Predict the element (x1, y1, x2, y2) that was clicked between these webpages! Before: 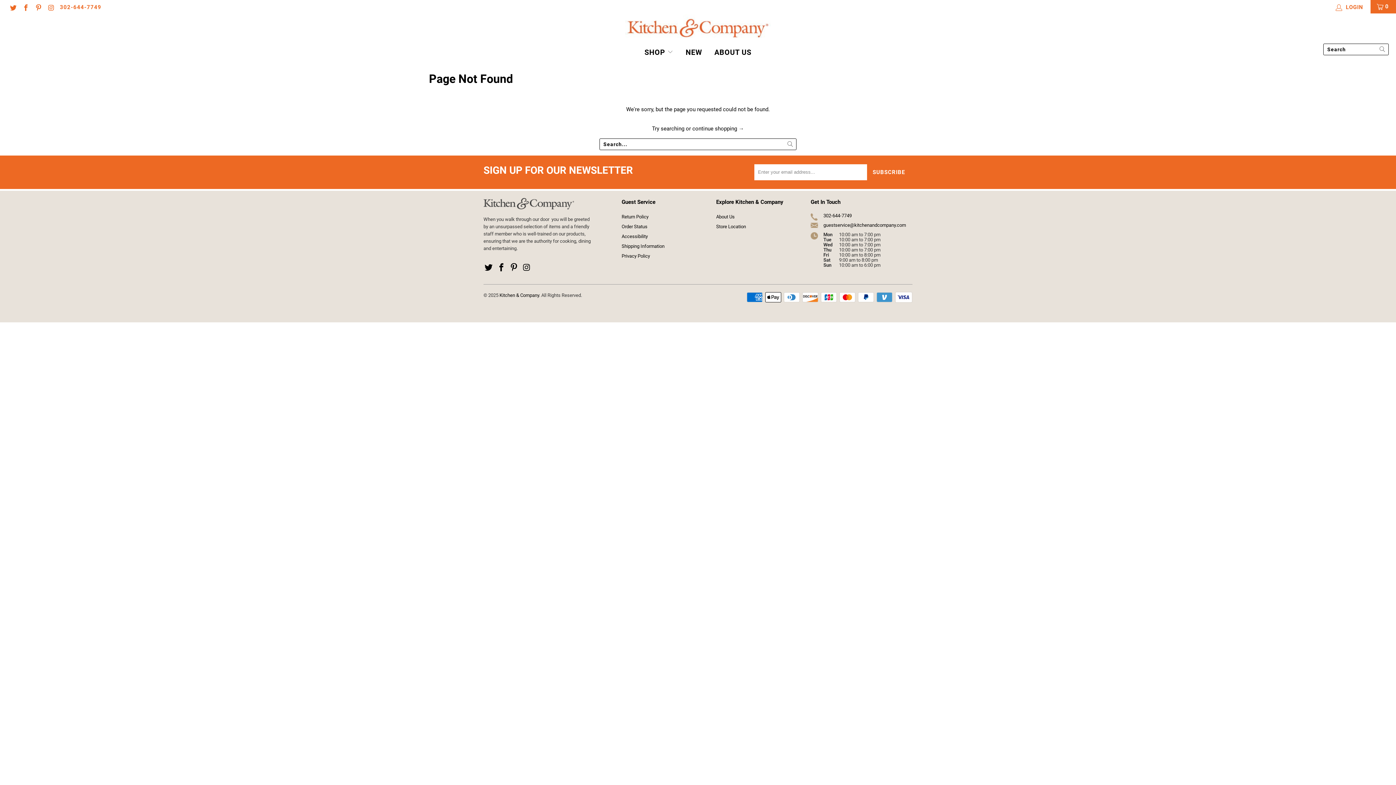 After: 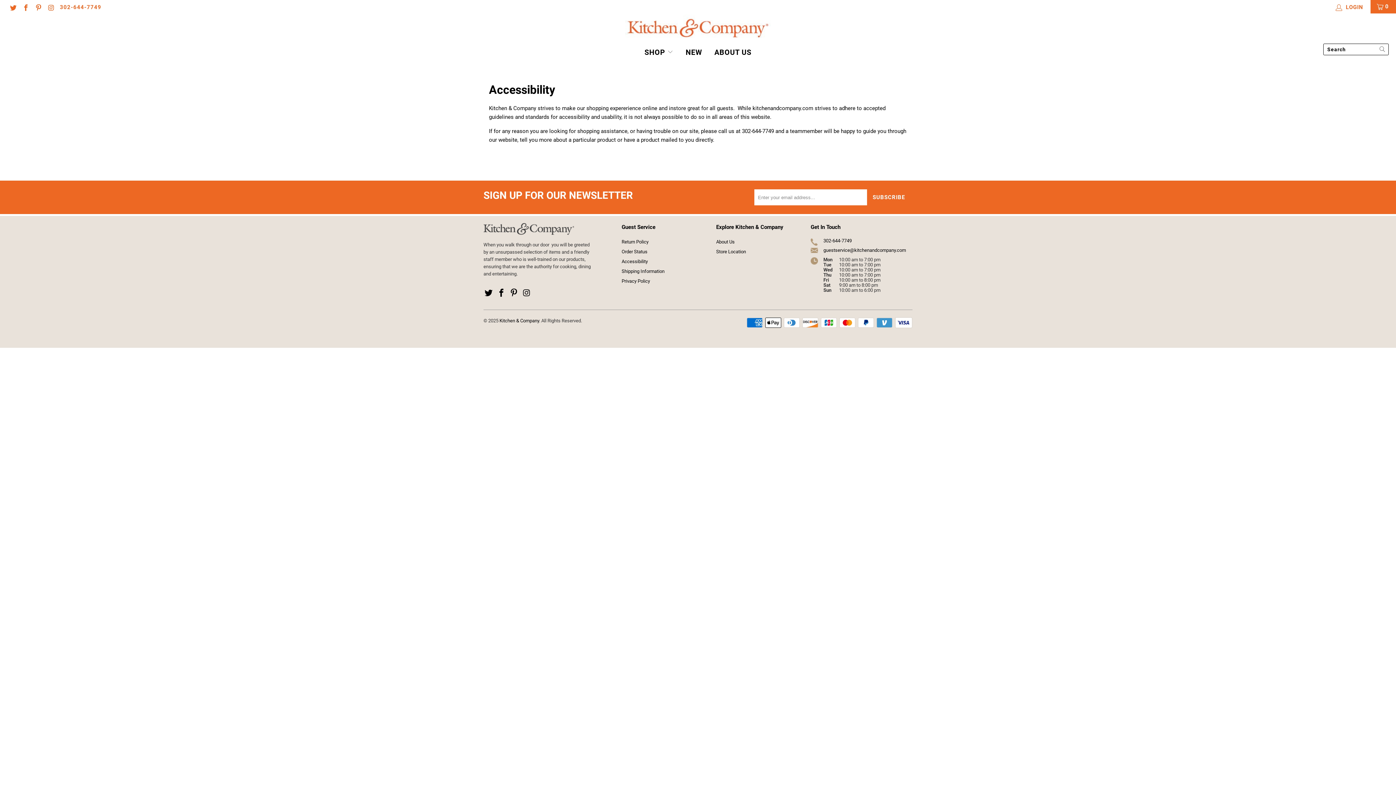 Action: bbox: (621, 233, 648, 239) label: Accessibility